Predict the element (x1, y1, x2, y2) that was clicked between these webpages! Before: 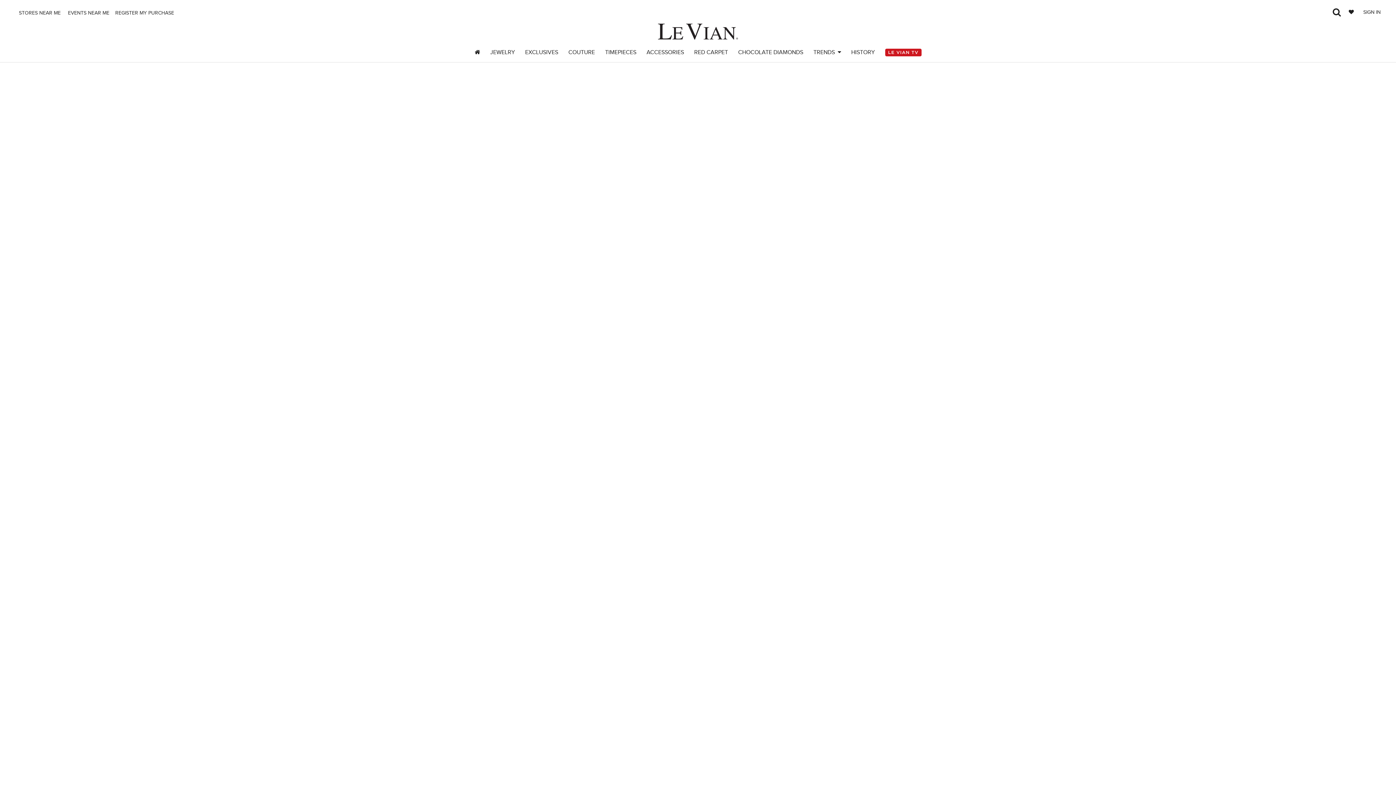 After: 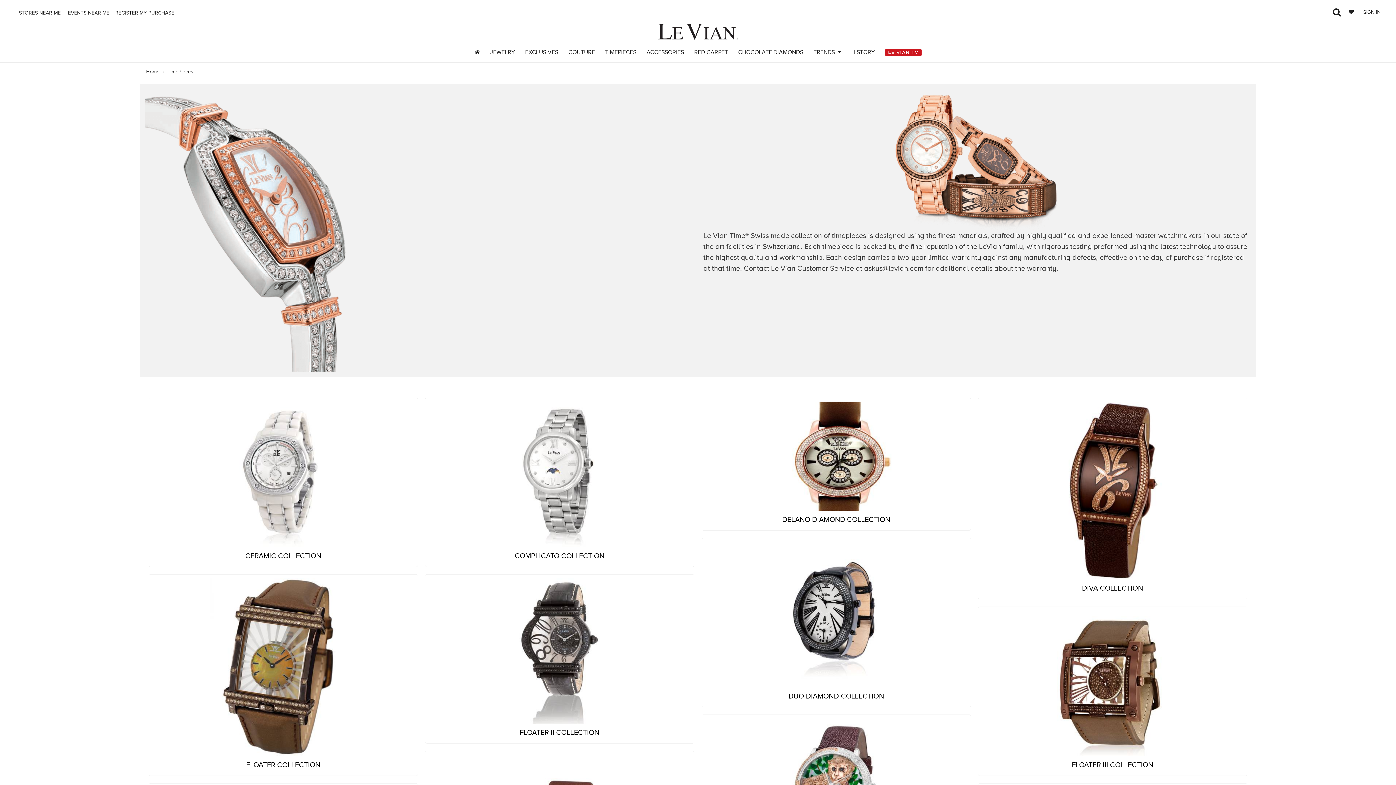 Action: label: TIMEPIECES bbox: (605, 48, 636, 56)